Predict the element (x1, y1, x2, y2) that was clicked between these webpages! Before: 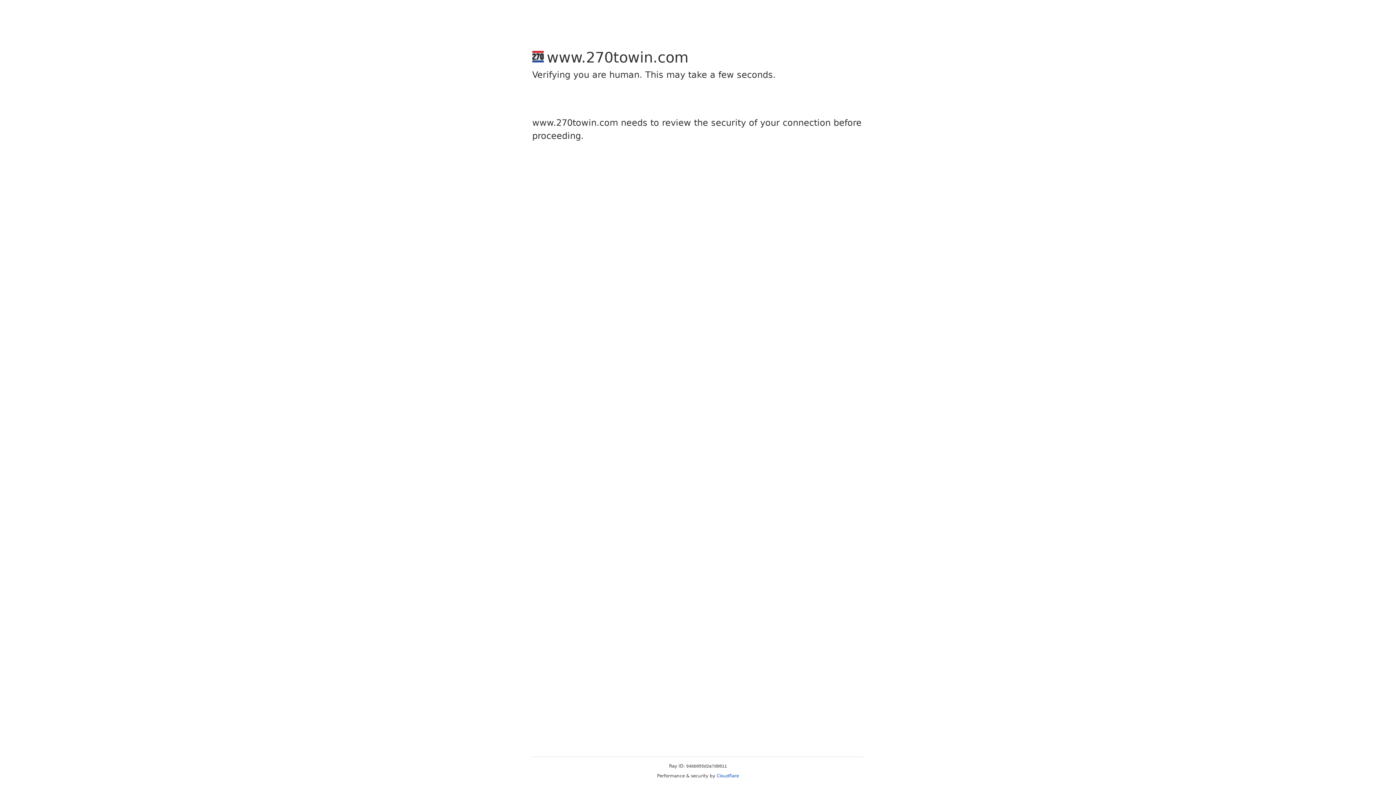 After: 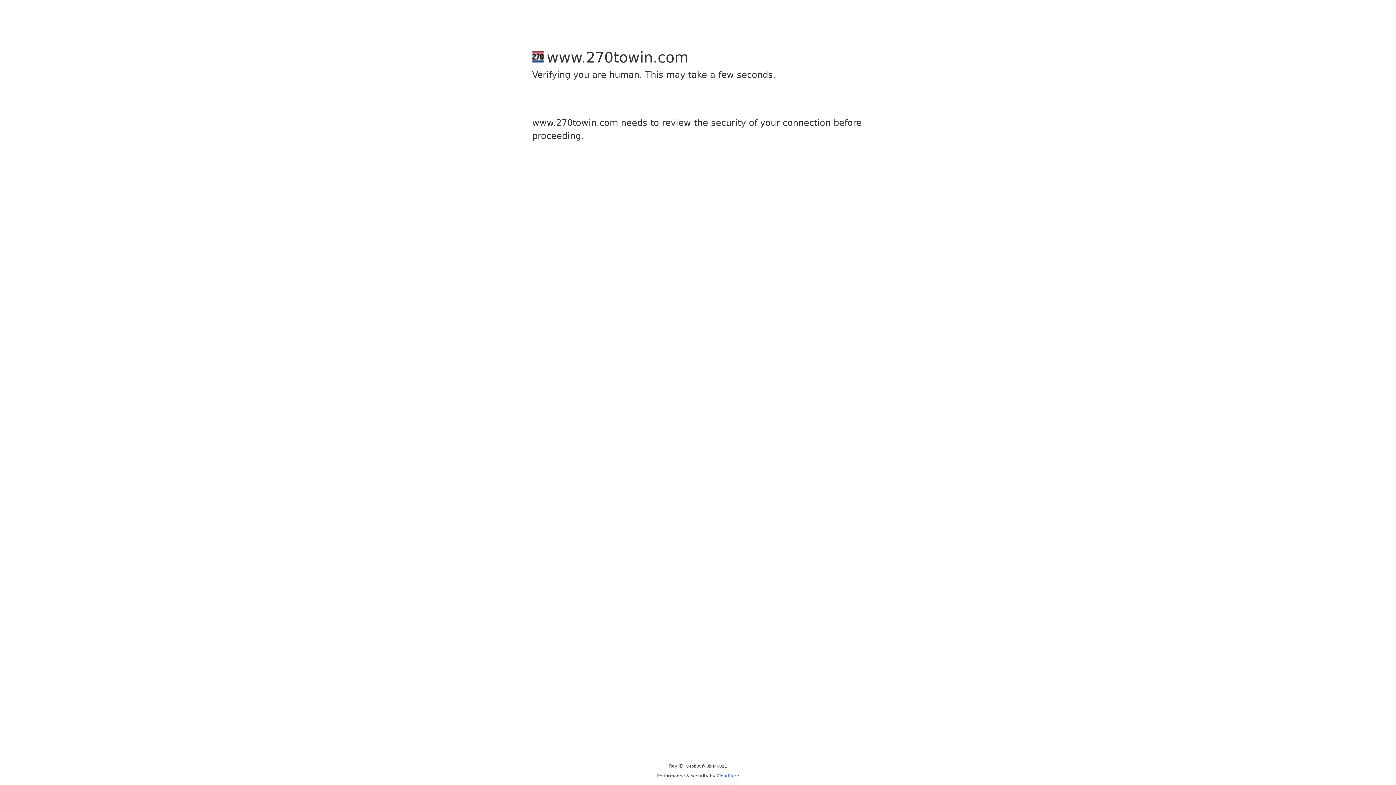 Action: bbox: (716, 773, 739, 778) label: Cloudflare